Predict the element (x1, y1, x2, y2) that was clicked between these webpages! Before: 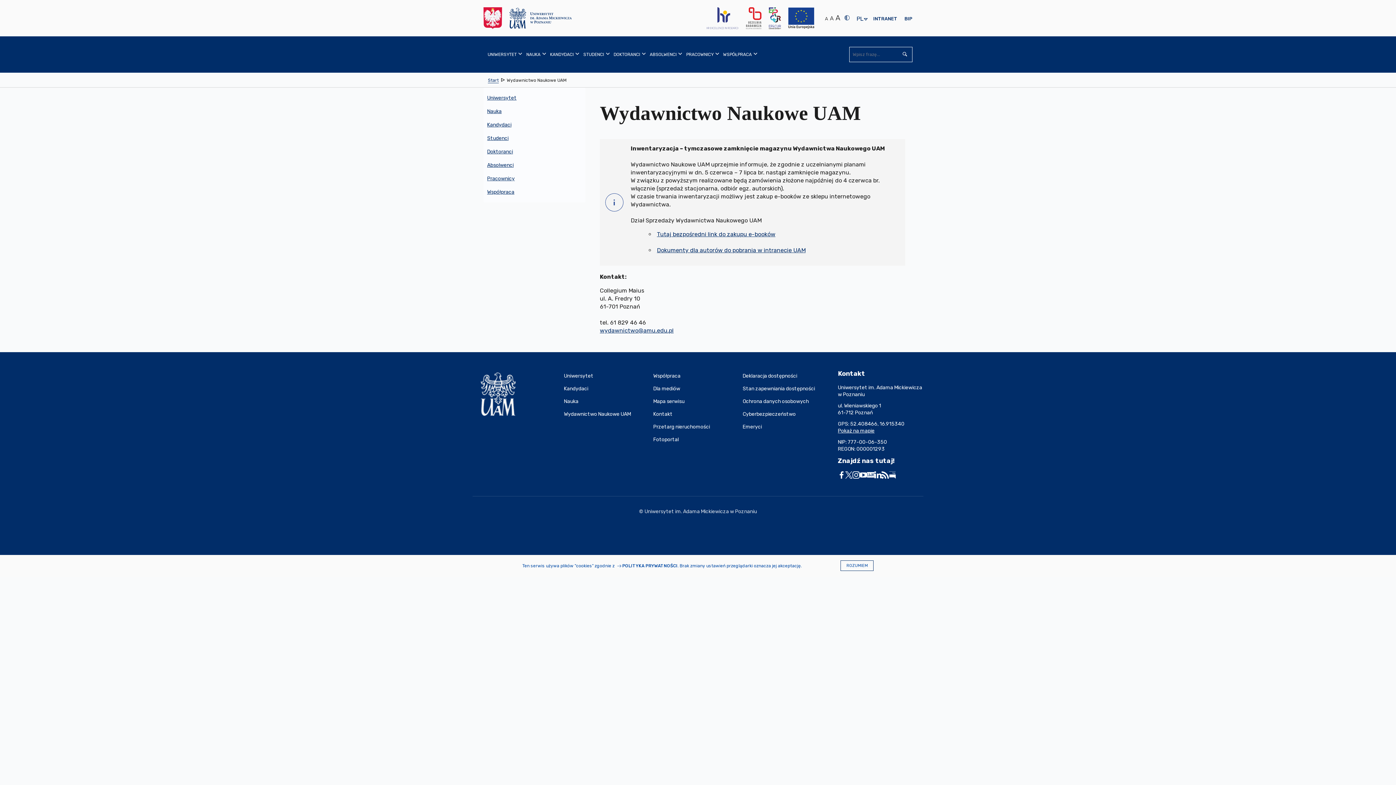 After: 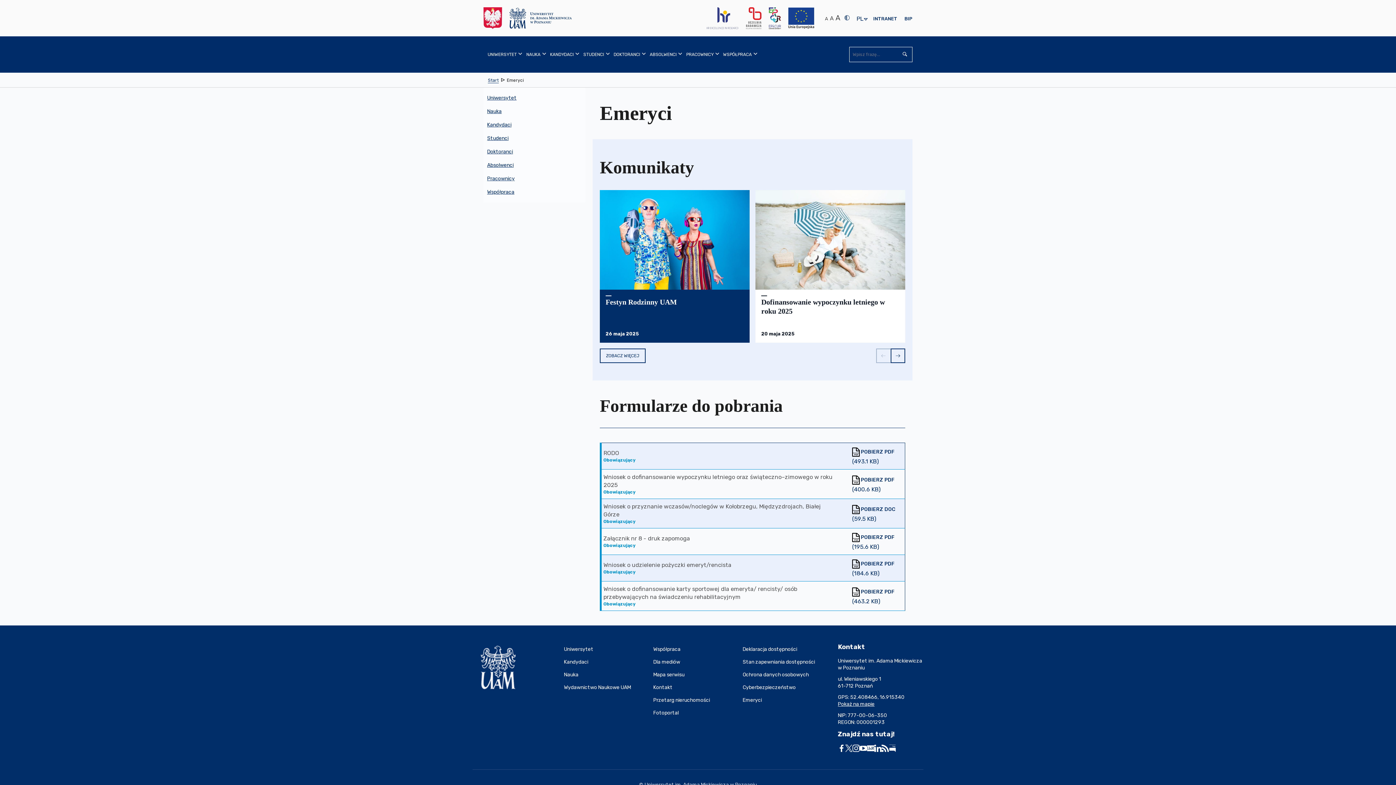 Action: label: Emeryci bbox: (742, 420, 832, 433)